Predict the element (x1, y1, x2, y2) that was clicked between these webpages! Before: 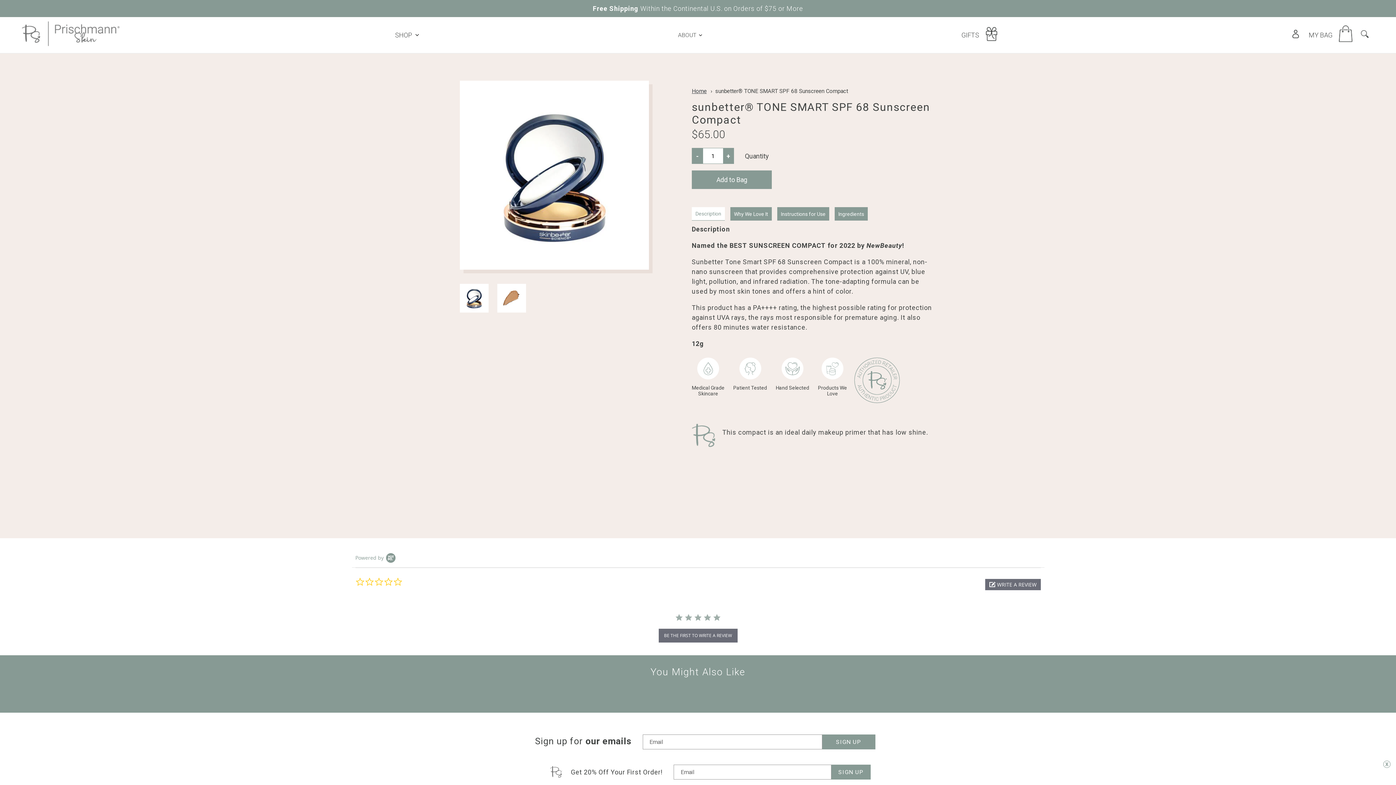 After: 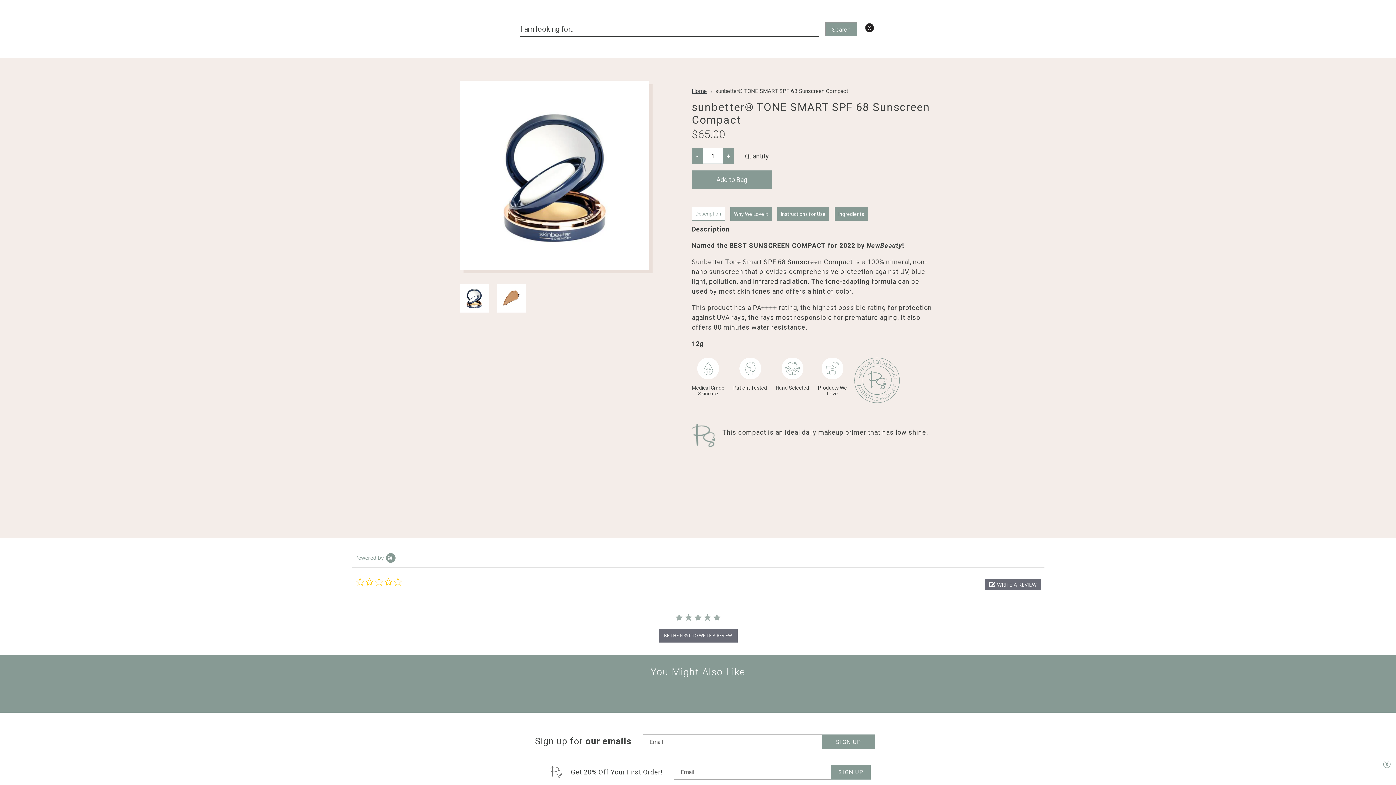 Action: bbox: (1356, 29, 1374, 40) label: Submit